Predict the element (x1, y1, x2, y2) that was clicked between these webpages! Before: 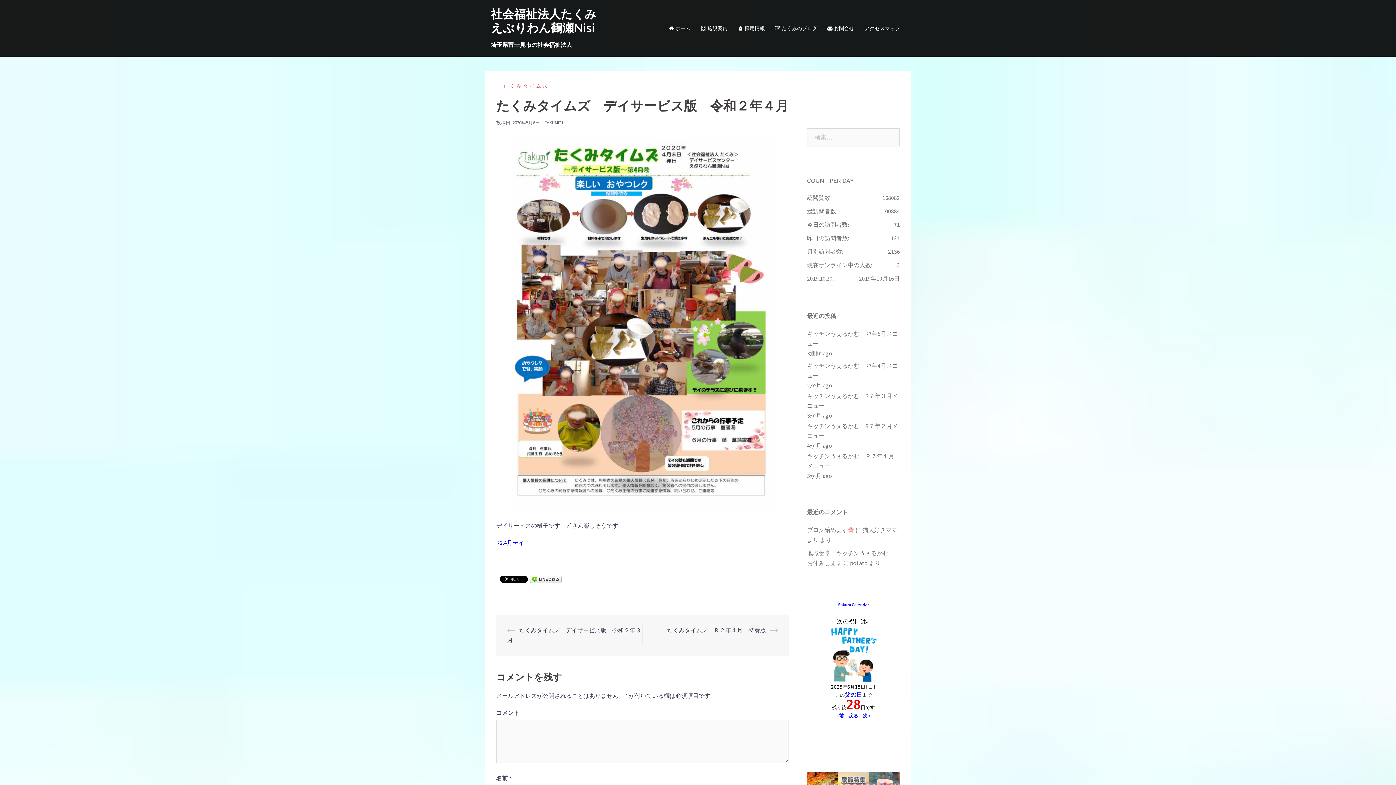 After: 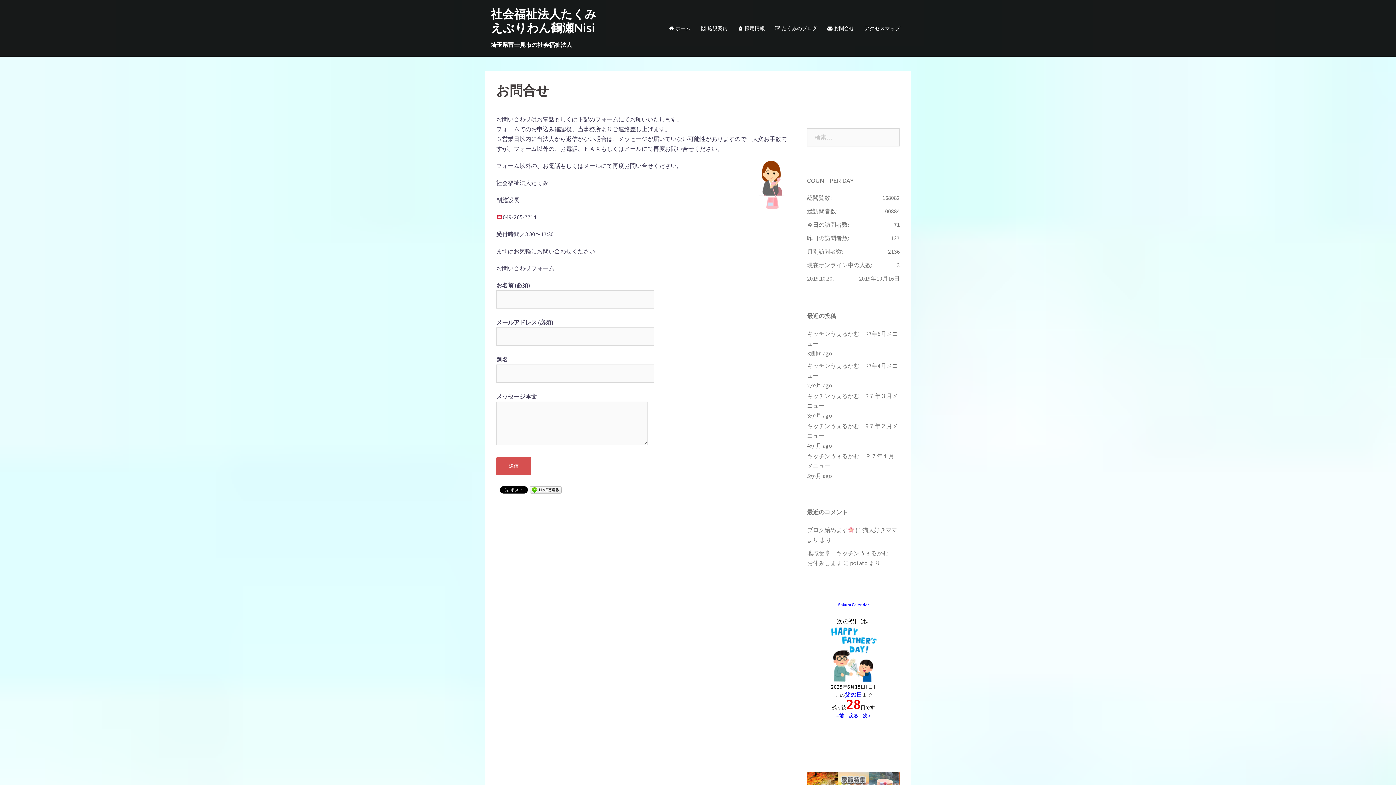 Action: label:  お問合せ bbox: (827, 24, 854, 32)